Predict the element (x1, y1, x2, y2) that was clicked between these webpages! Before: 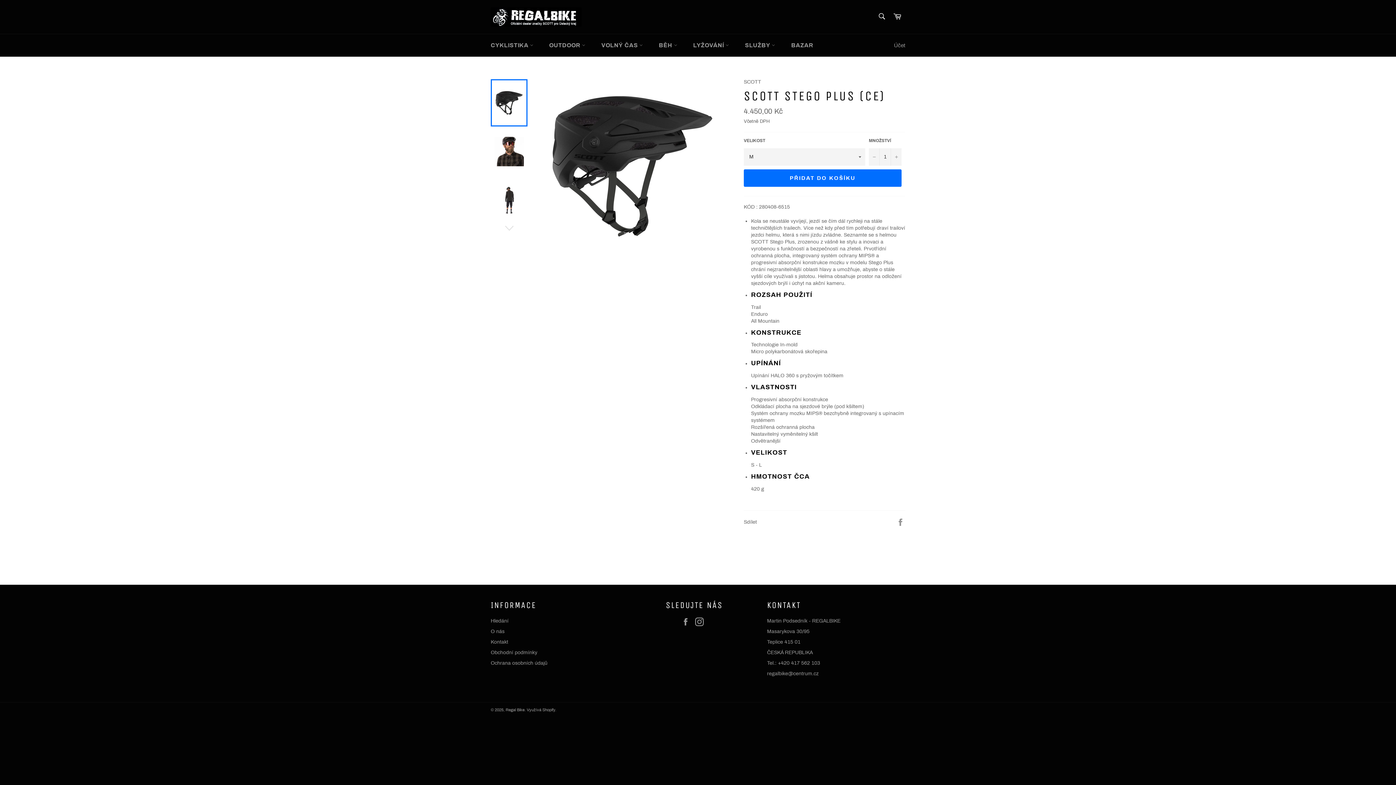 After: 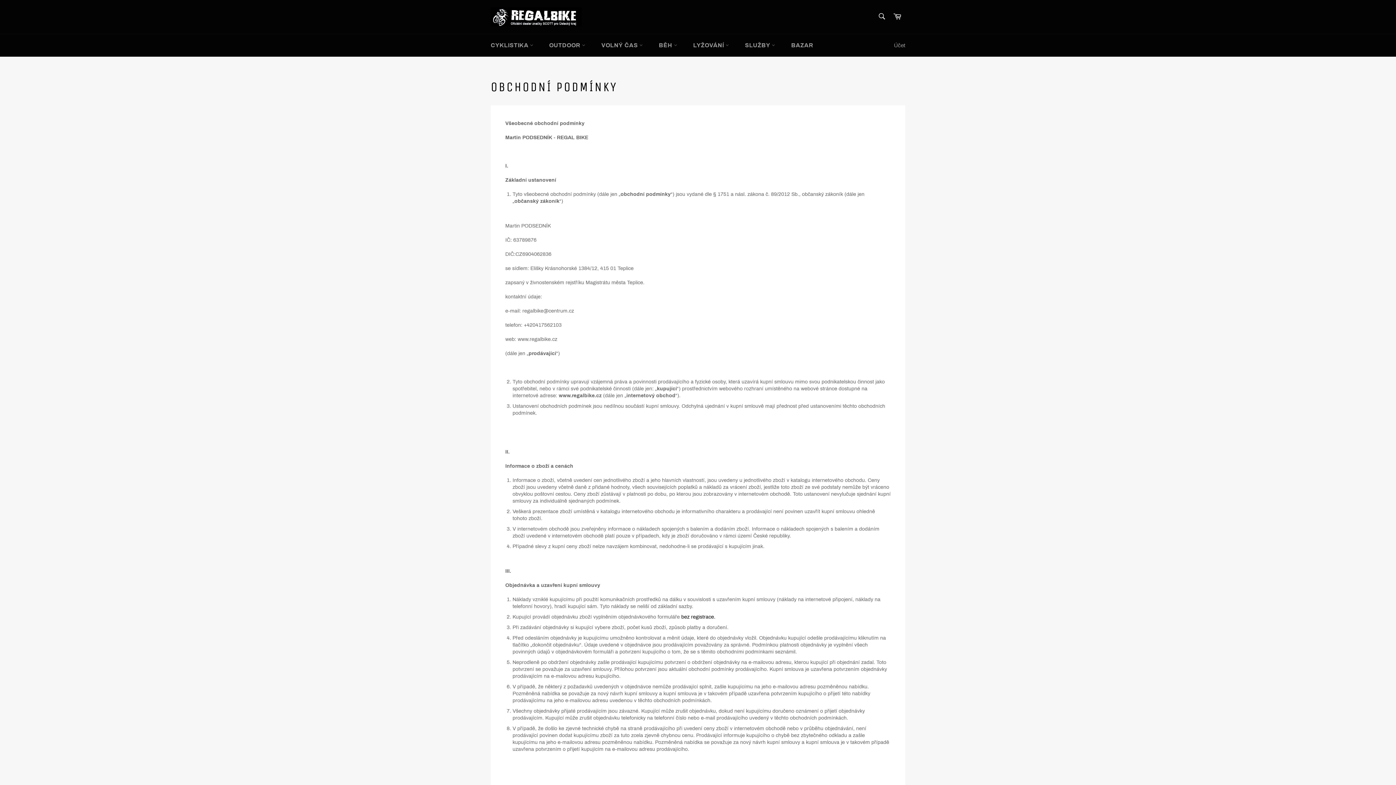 Action: label: Obchodní podmínky bbox: (490, 650, 537, 655)